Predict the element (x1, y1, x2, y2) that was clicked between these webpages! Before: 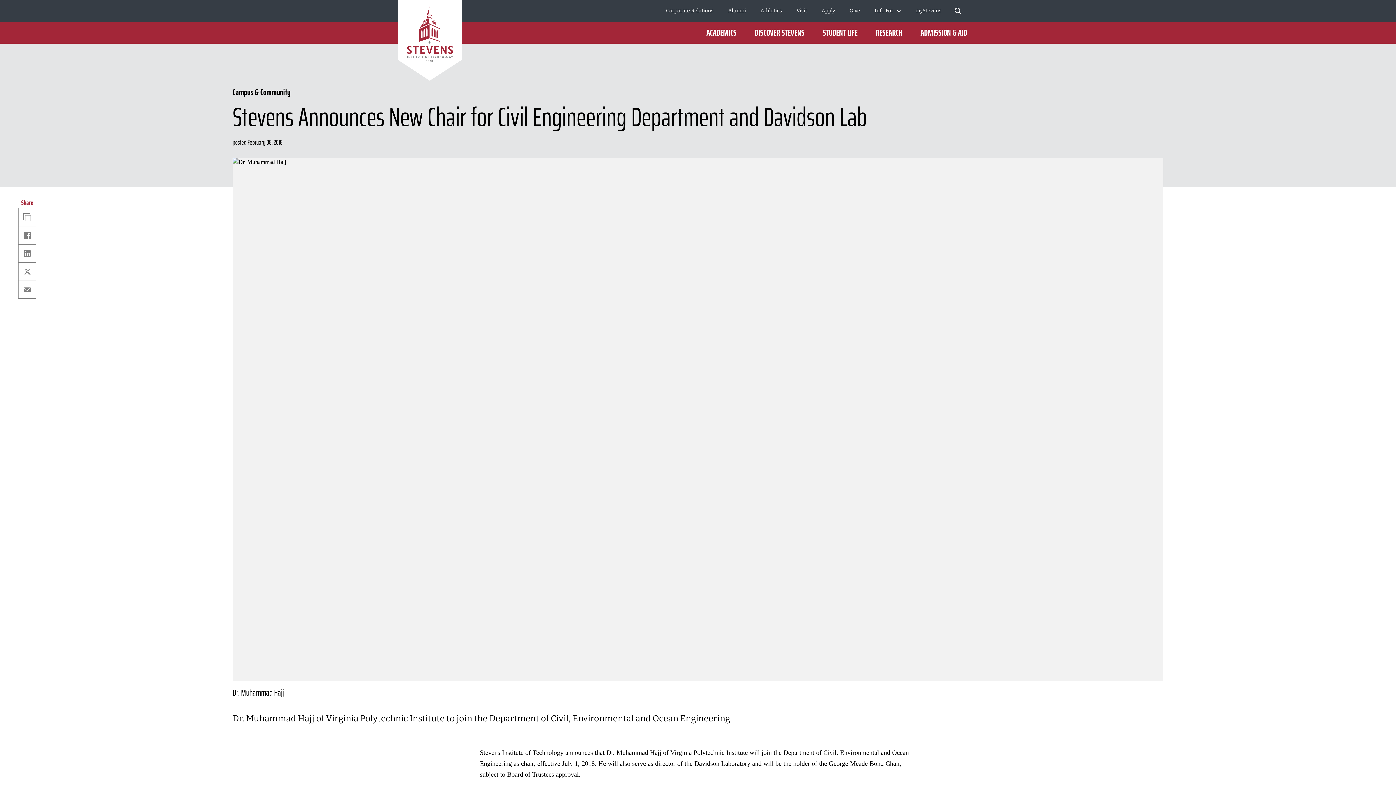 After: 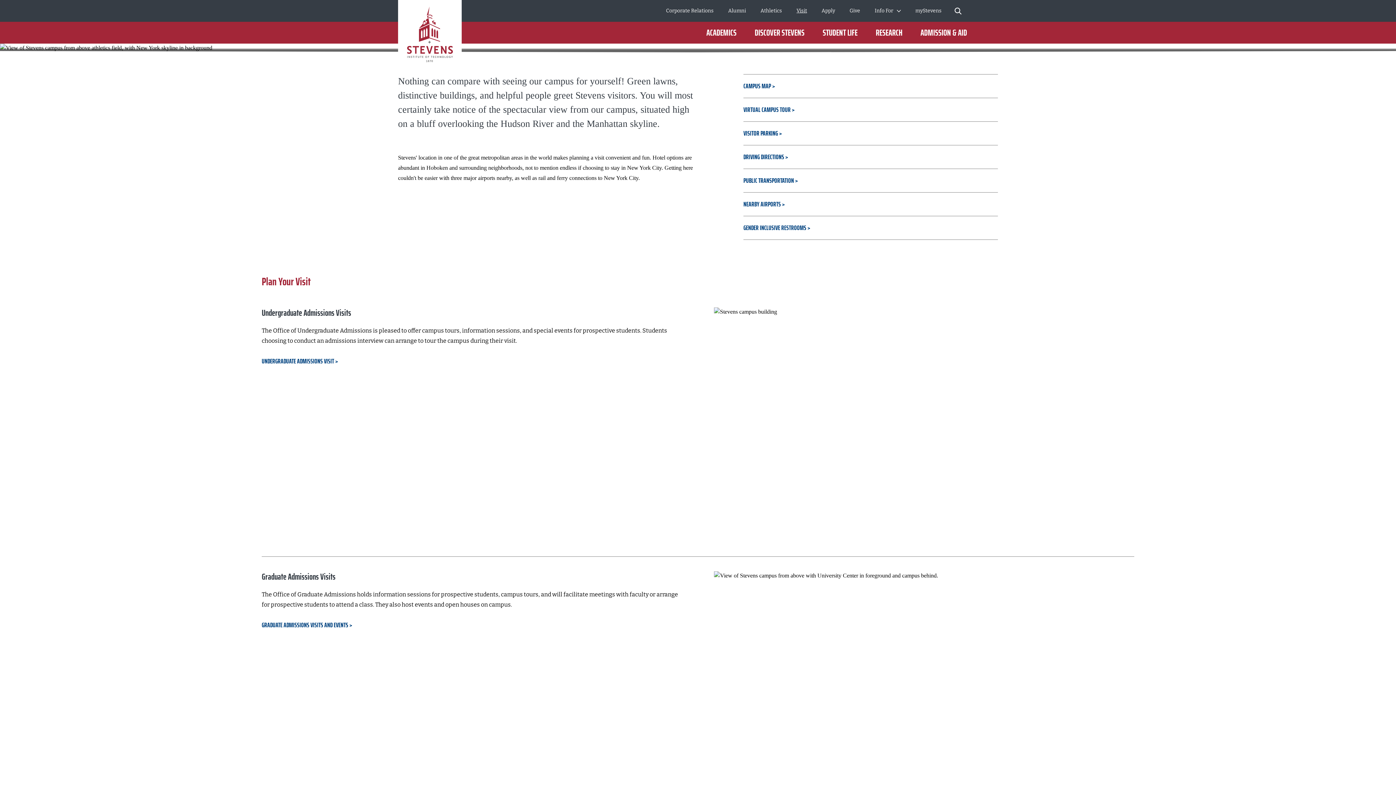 Action: label: Visit bbox: (796, 6, 807, 14)